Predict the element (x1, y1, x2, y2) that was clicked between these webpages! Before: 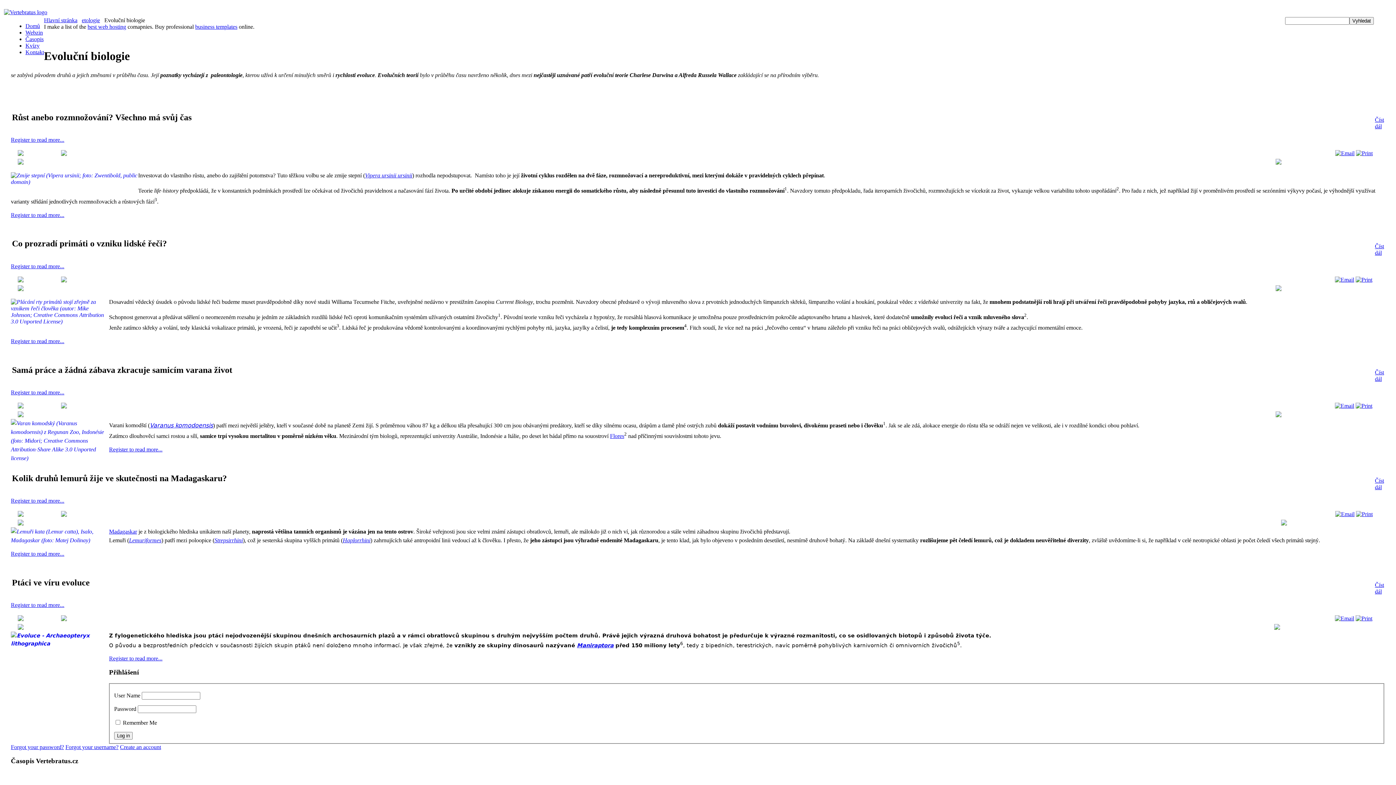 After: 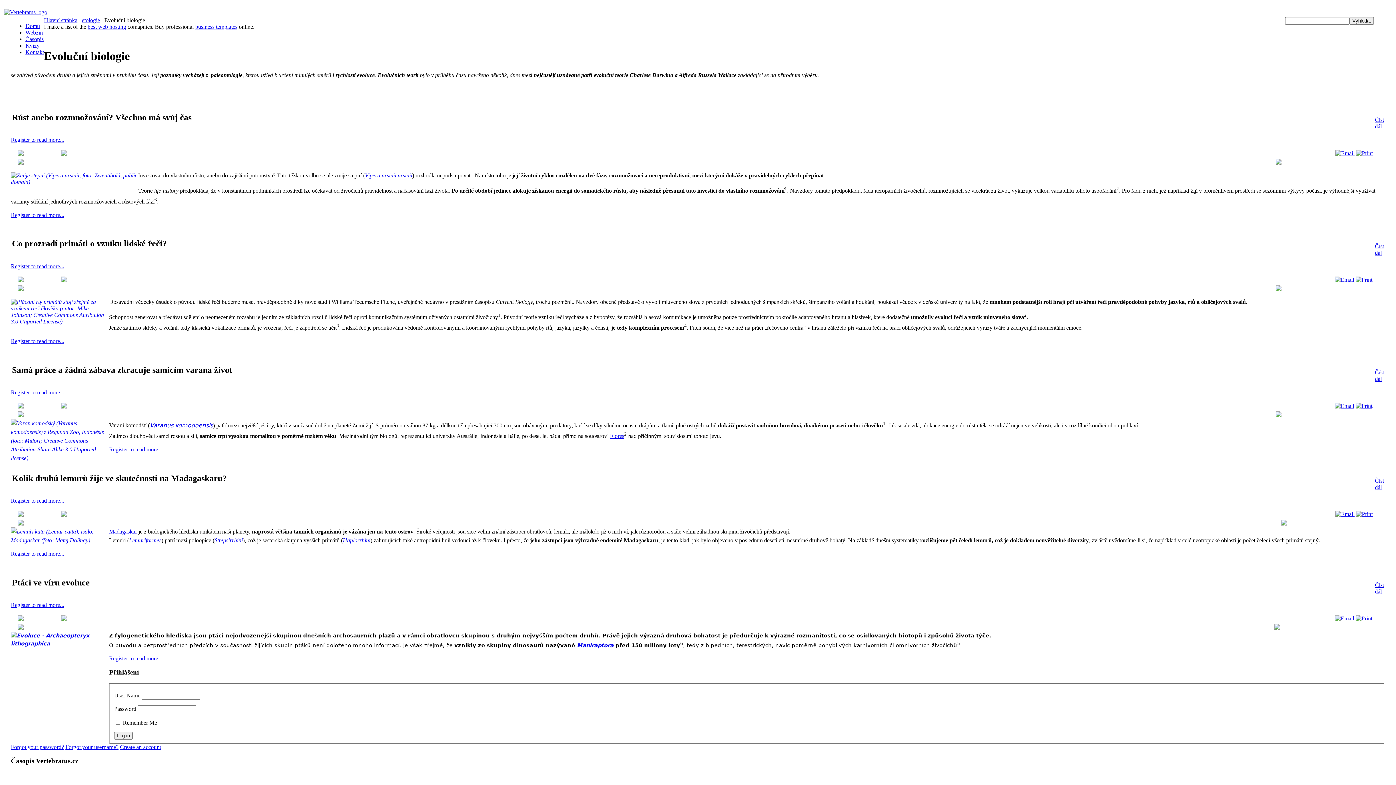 Action: bbox: (1335, 150, 1354, 156)